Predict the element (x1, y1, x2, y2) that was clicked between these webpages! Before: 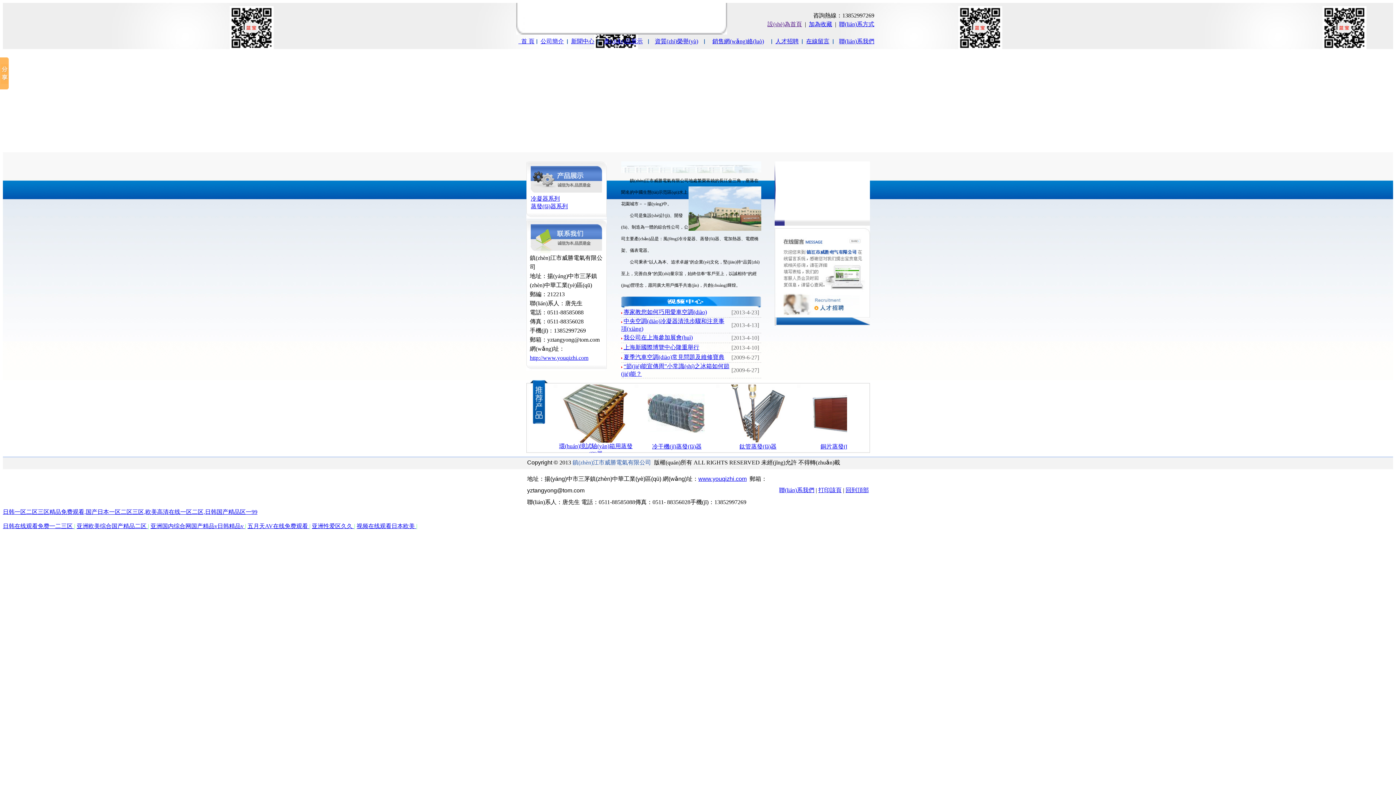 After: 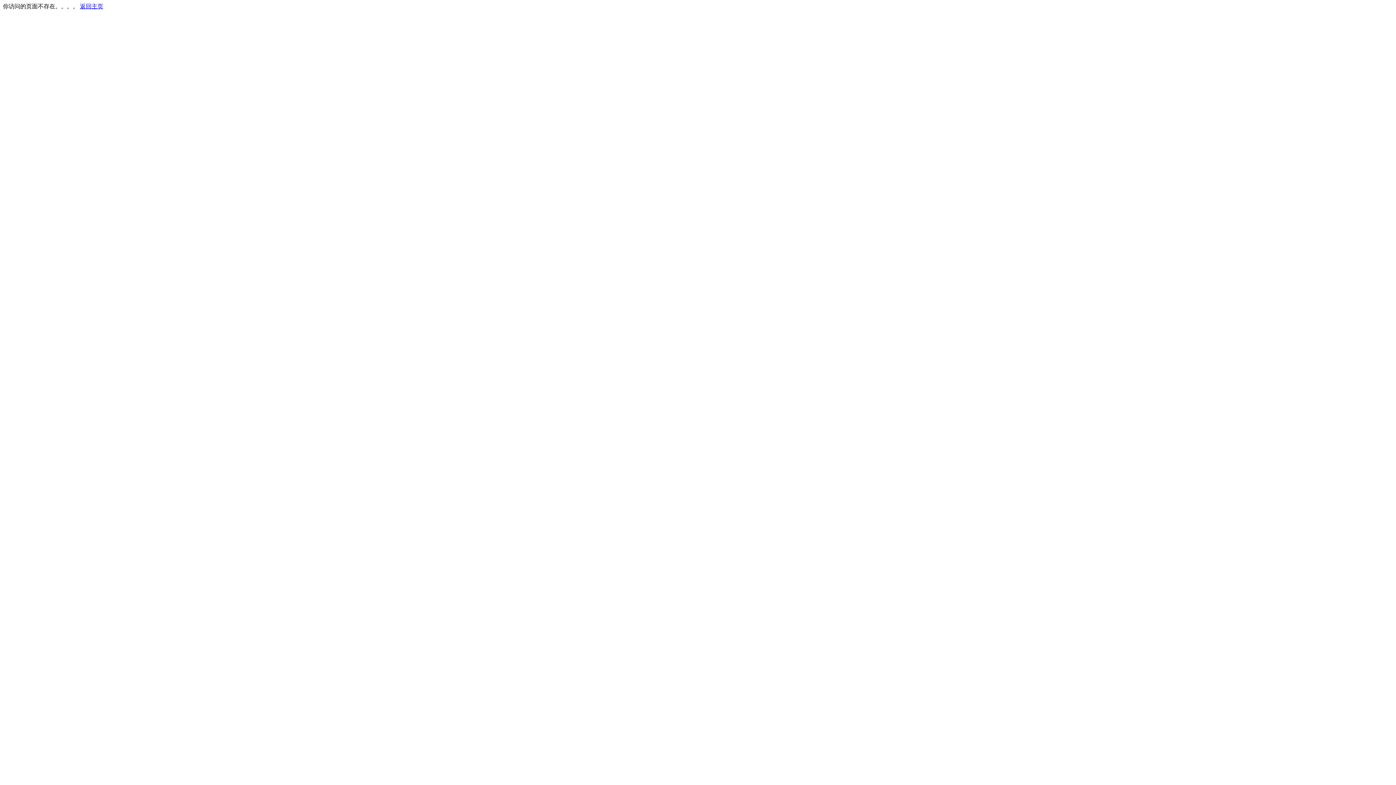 Action: bbox: (779, 487, 814, 493) label: 聯(lián)系我們